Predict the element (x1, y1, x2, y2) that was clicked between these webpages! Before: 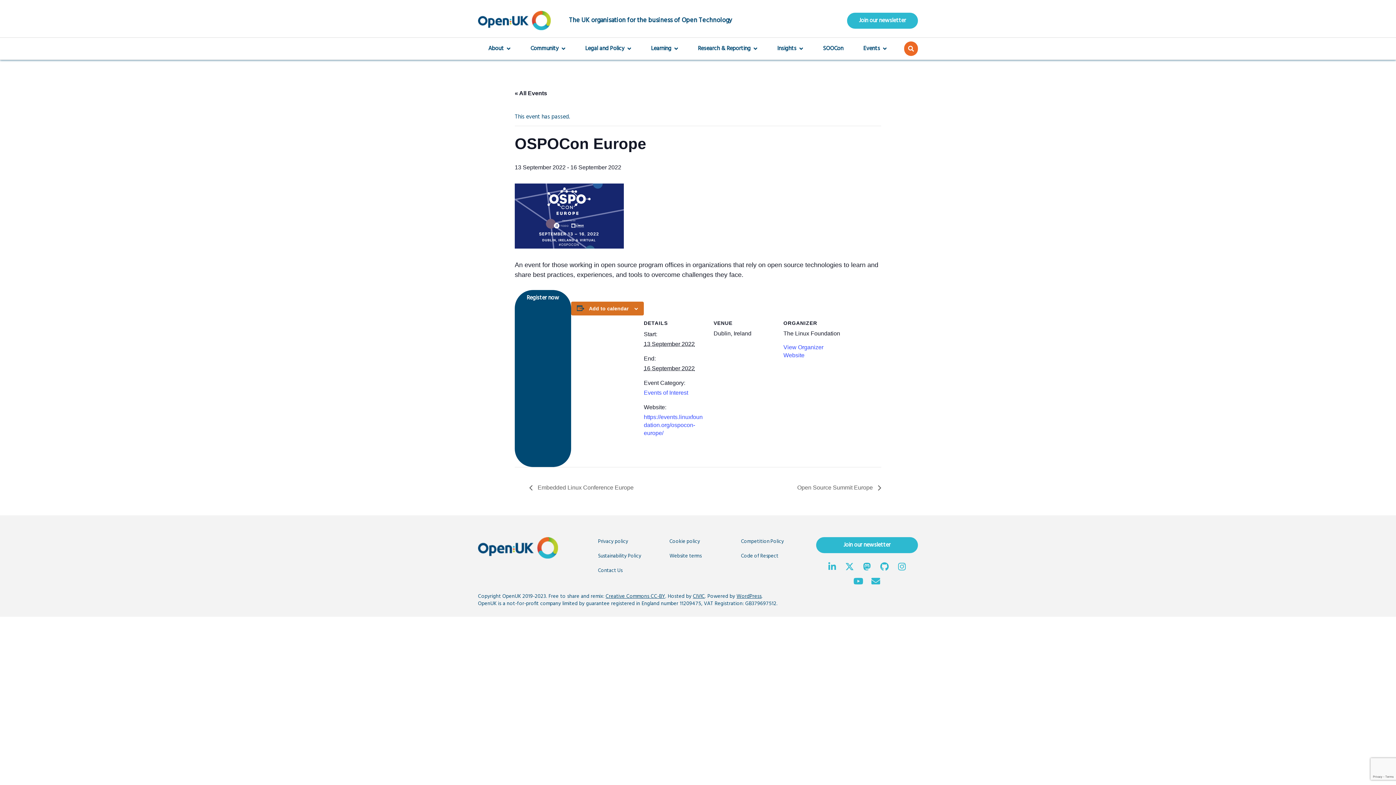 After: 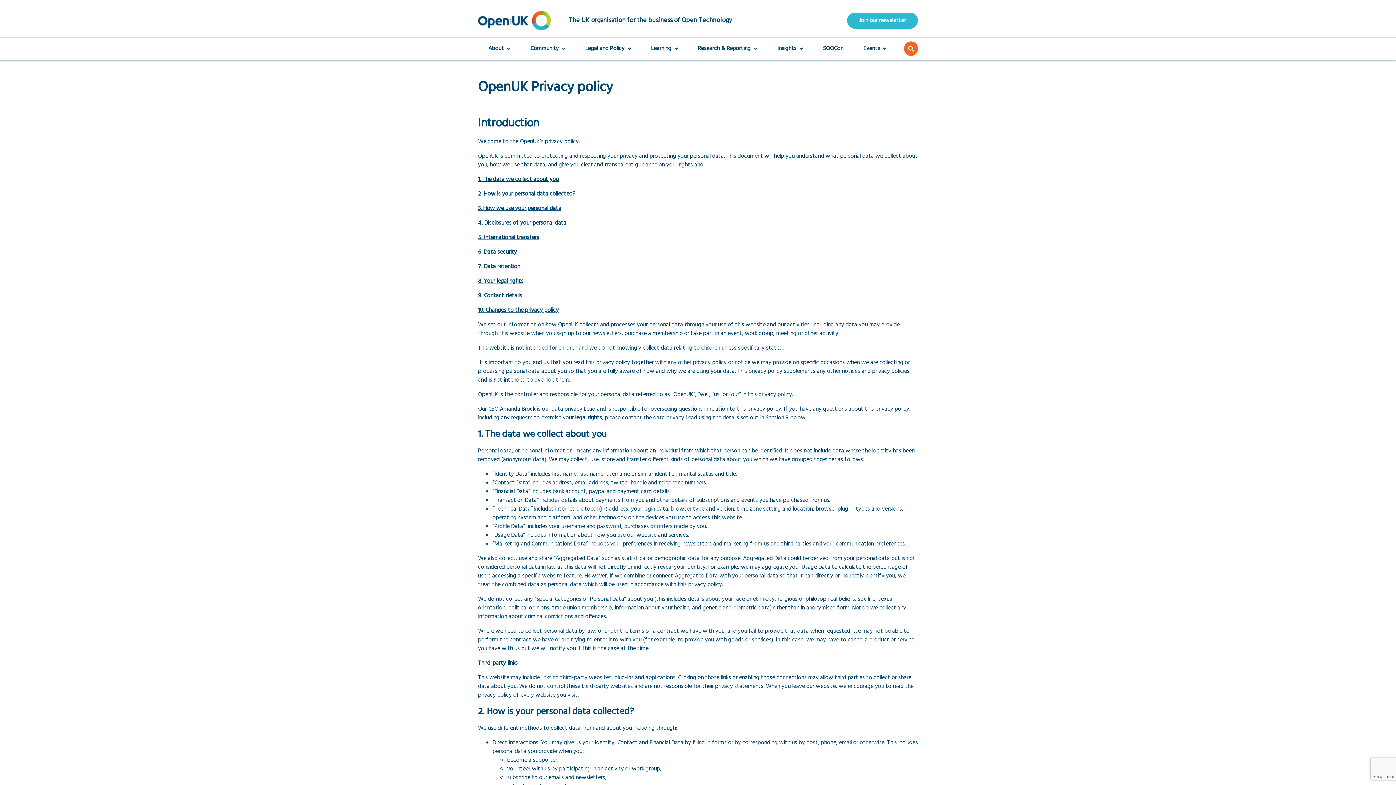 Action: bbox: (598, 537, 628, 546) label: Privacy policy